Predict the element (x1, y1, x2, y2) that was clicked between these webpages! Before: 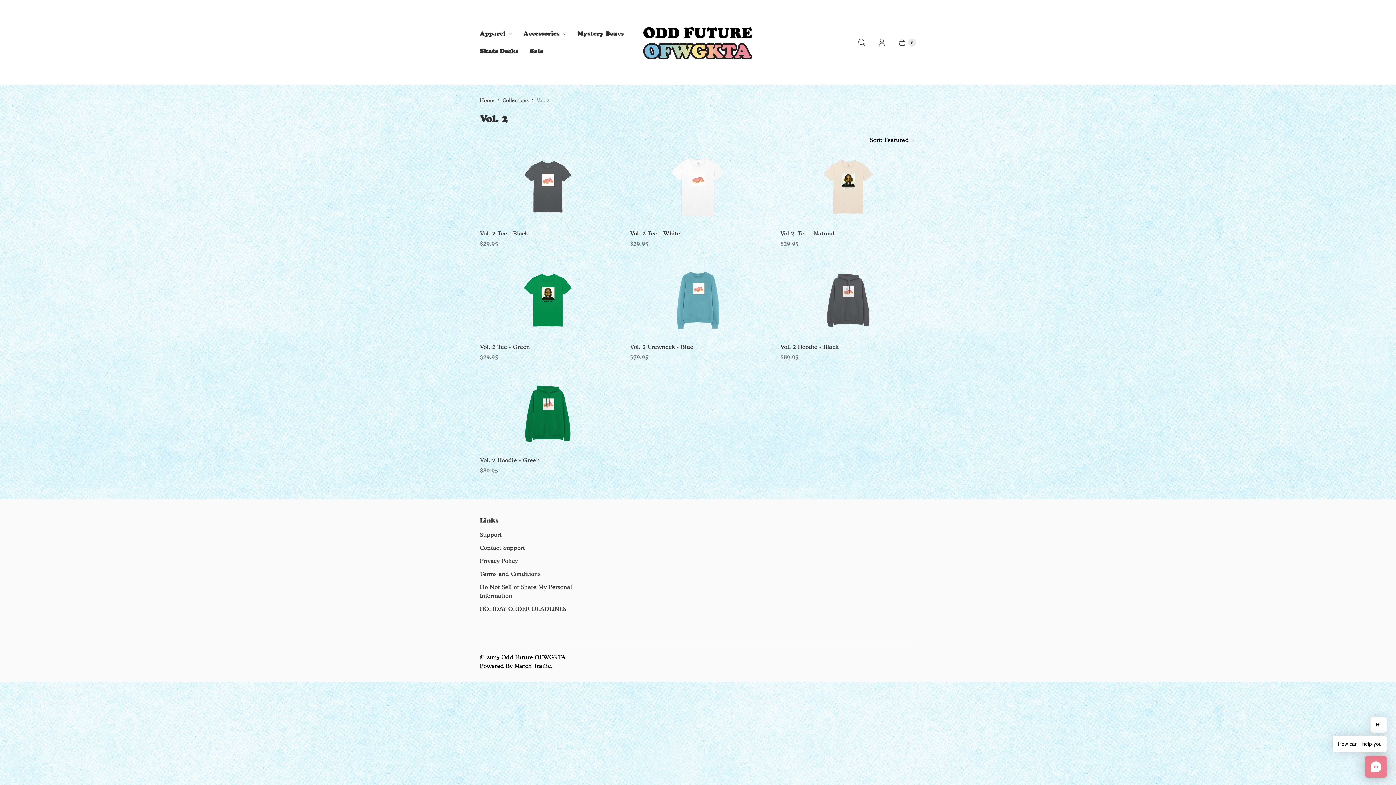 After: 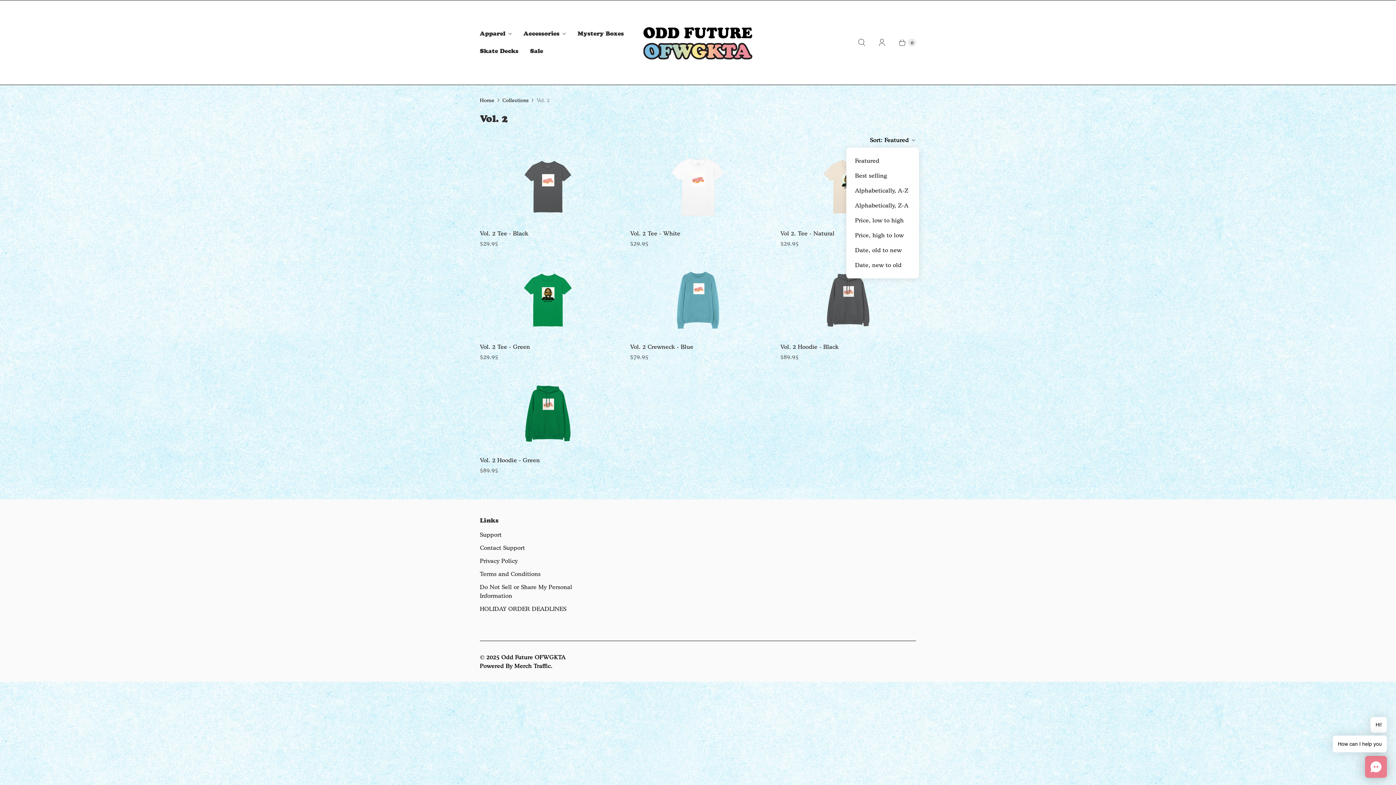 Action: label: Sort: Featured bbox: (865, 133, 919, 146)